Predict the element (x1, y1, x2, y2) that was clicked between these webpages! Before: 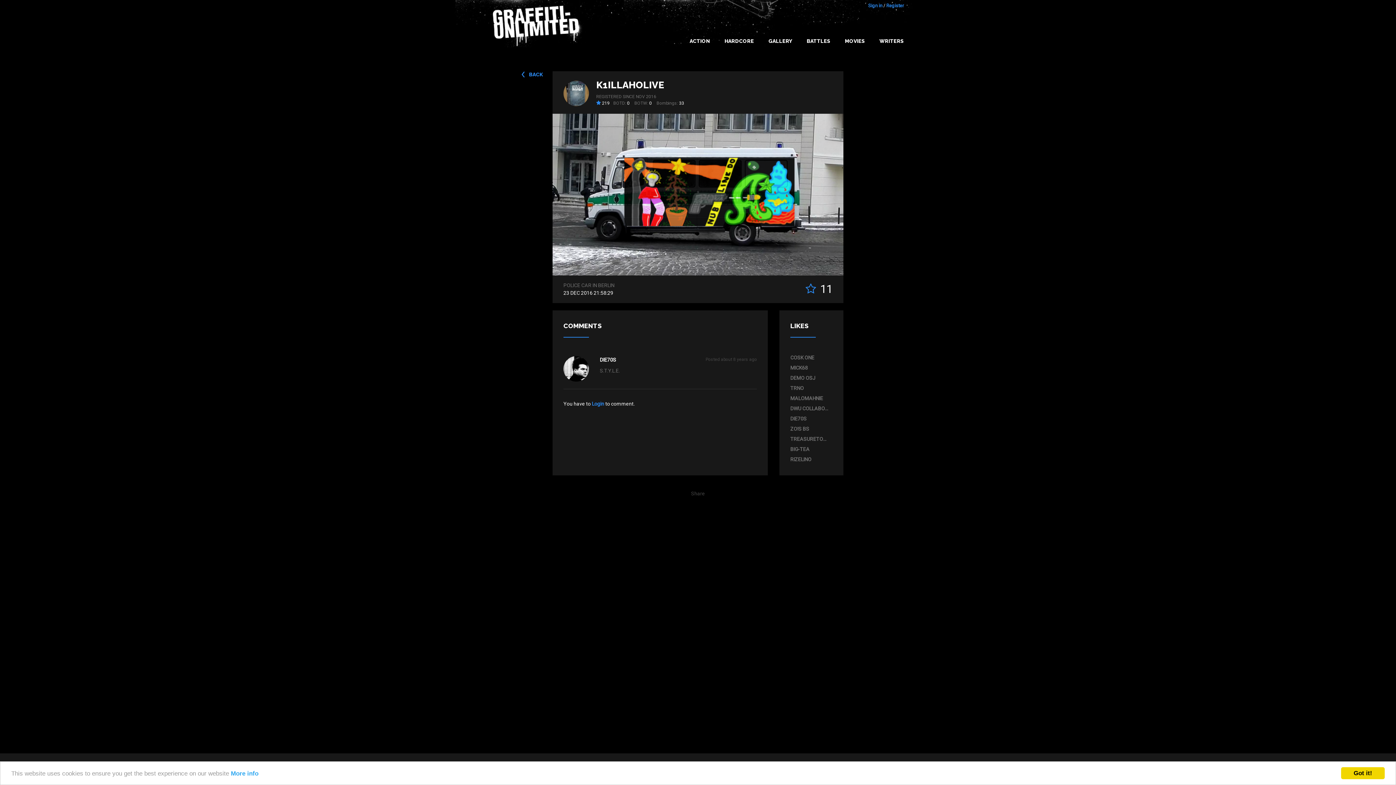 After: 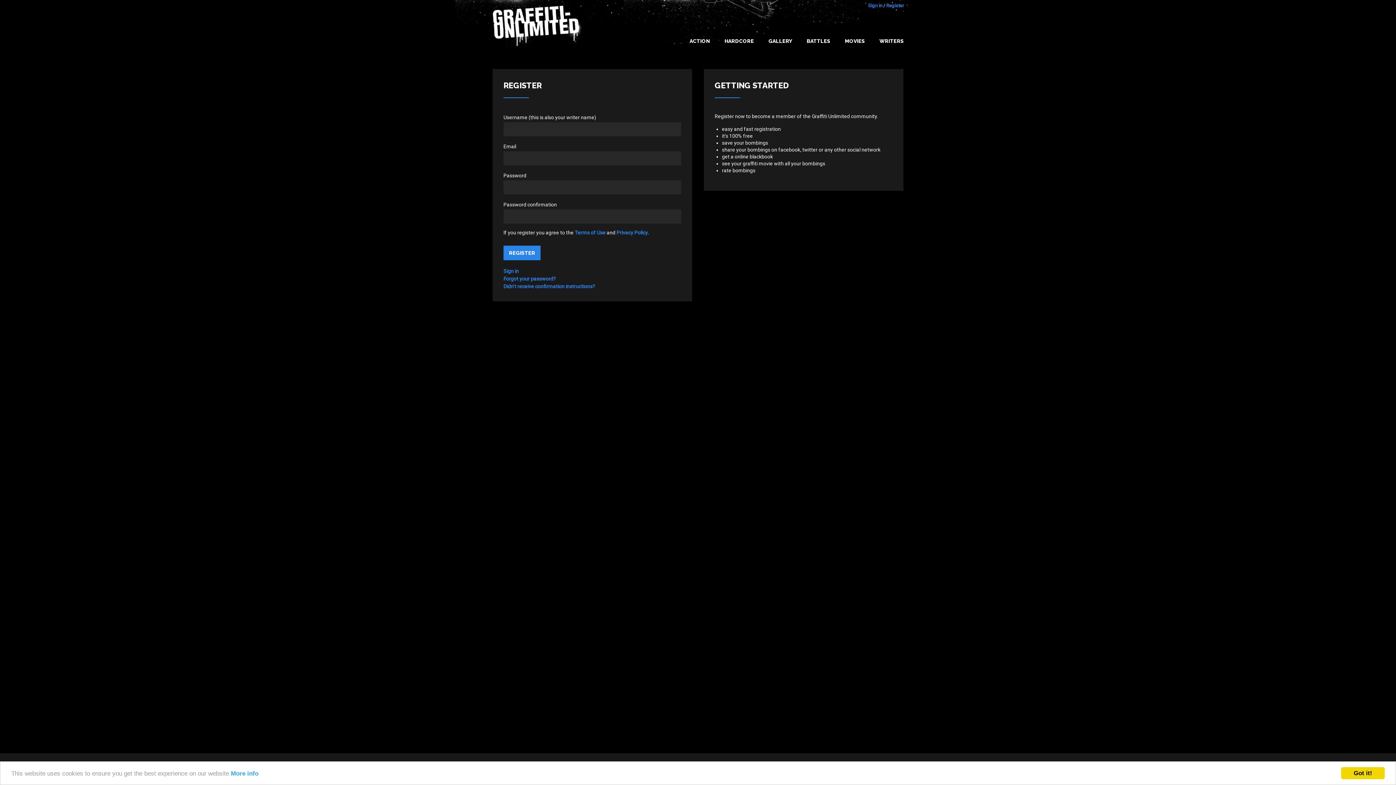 Action: bbox: (886, 2, 904, 8) label: Register